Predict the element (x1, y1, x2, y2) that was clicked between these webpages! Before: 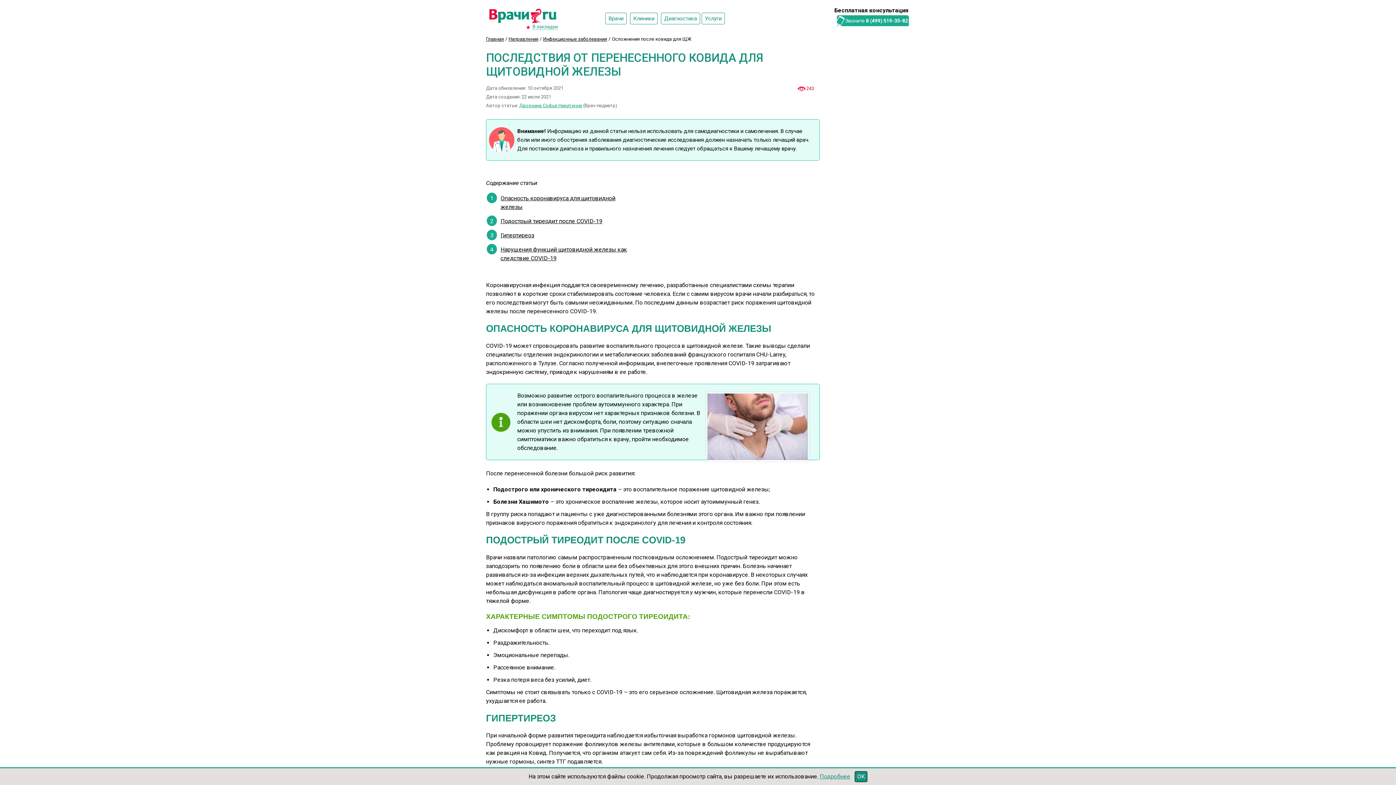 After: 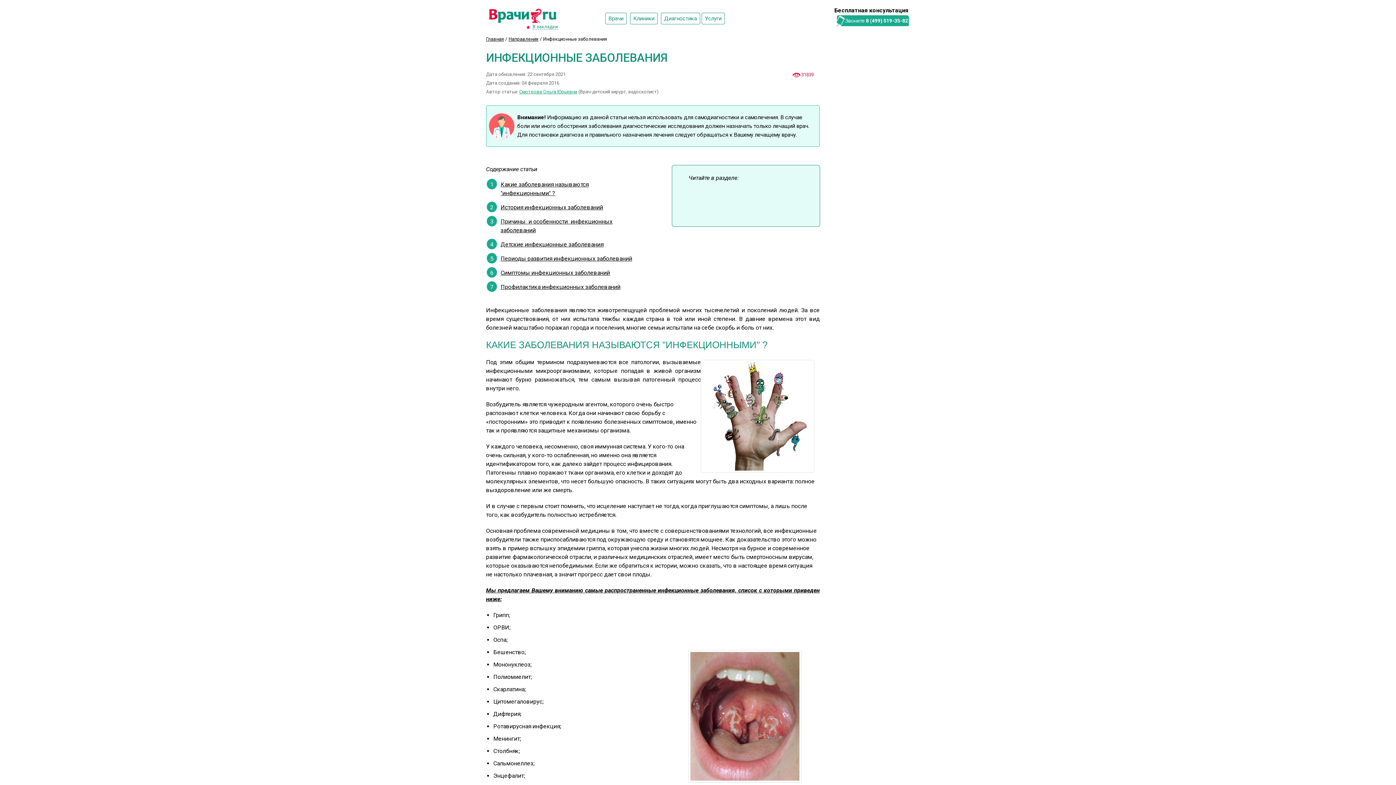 Action: bbox: (543, 36, 607, 41) label: Инфекционные заболевания